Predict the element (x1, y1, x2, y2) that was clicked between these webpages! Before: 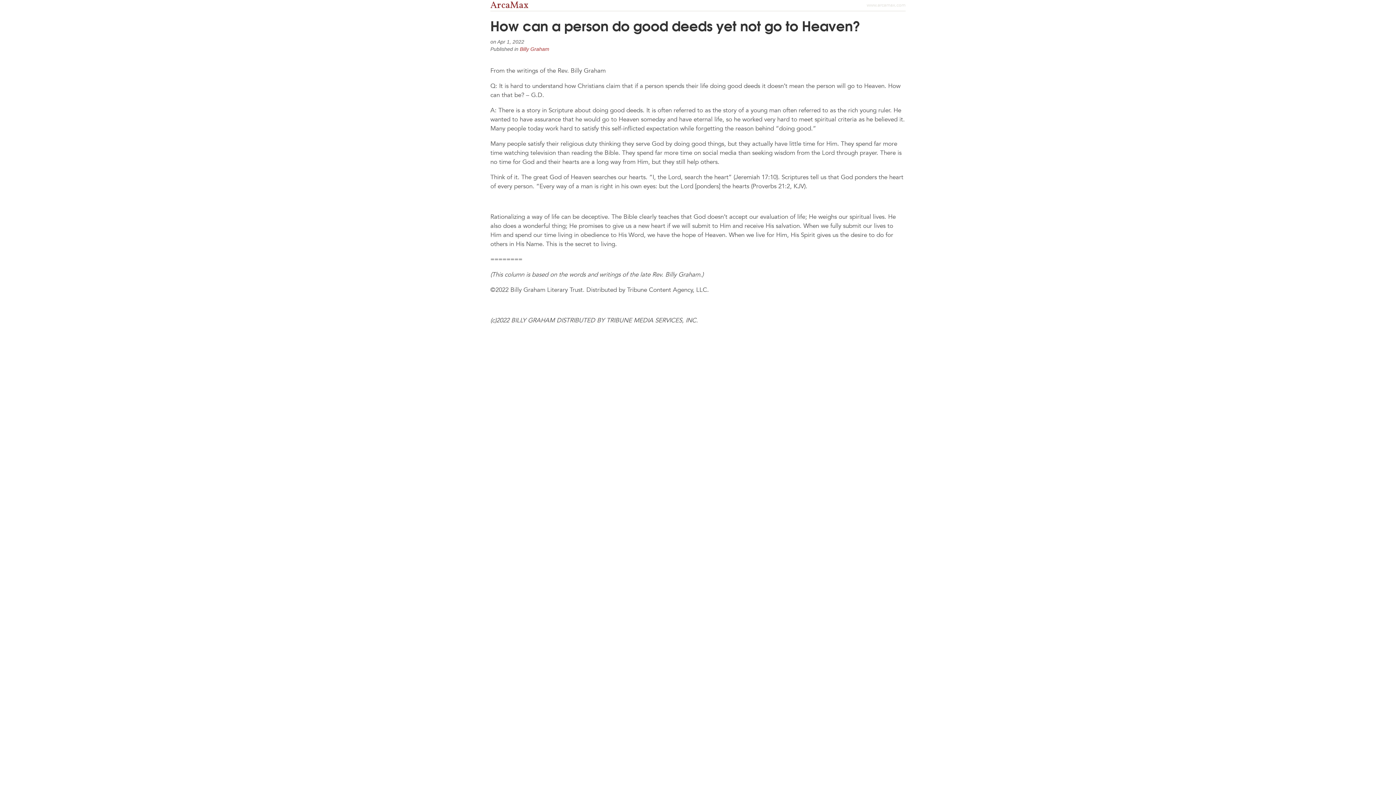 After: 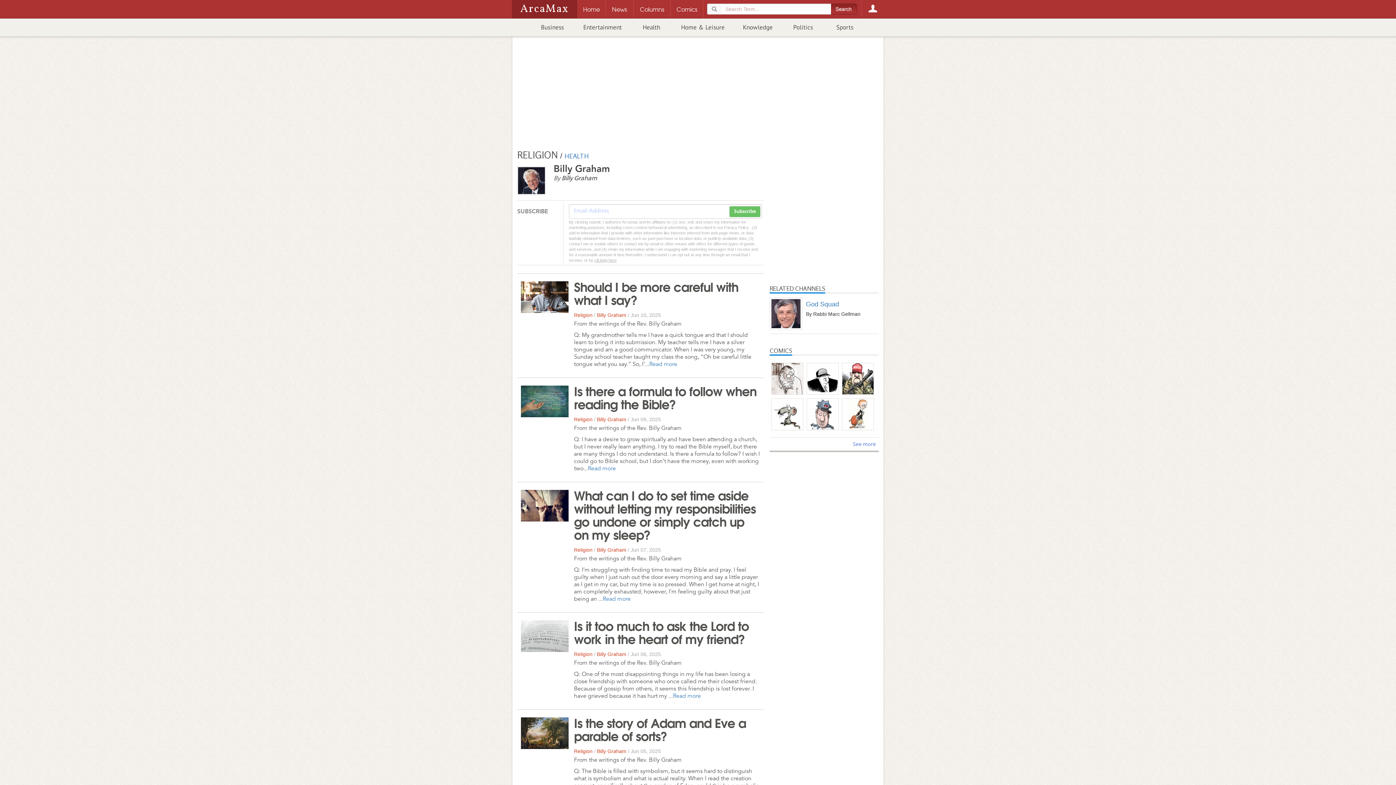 Action: label: Billy Graham bbox: (520, 46, 549, 52)